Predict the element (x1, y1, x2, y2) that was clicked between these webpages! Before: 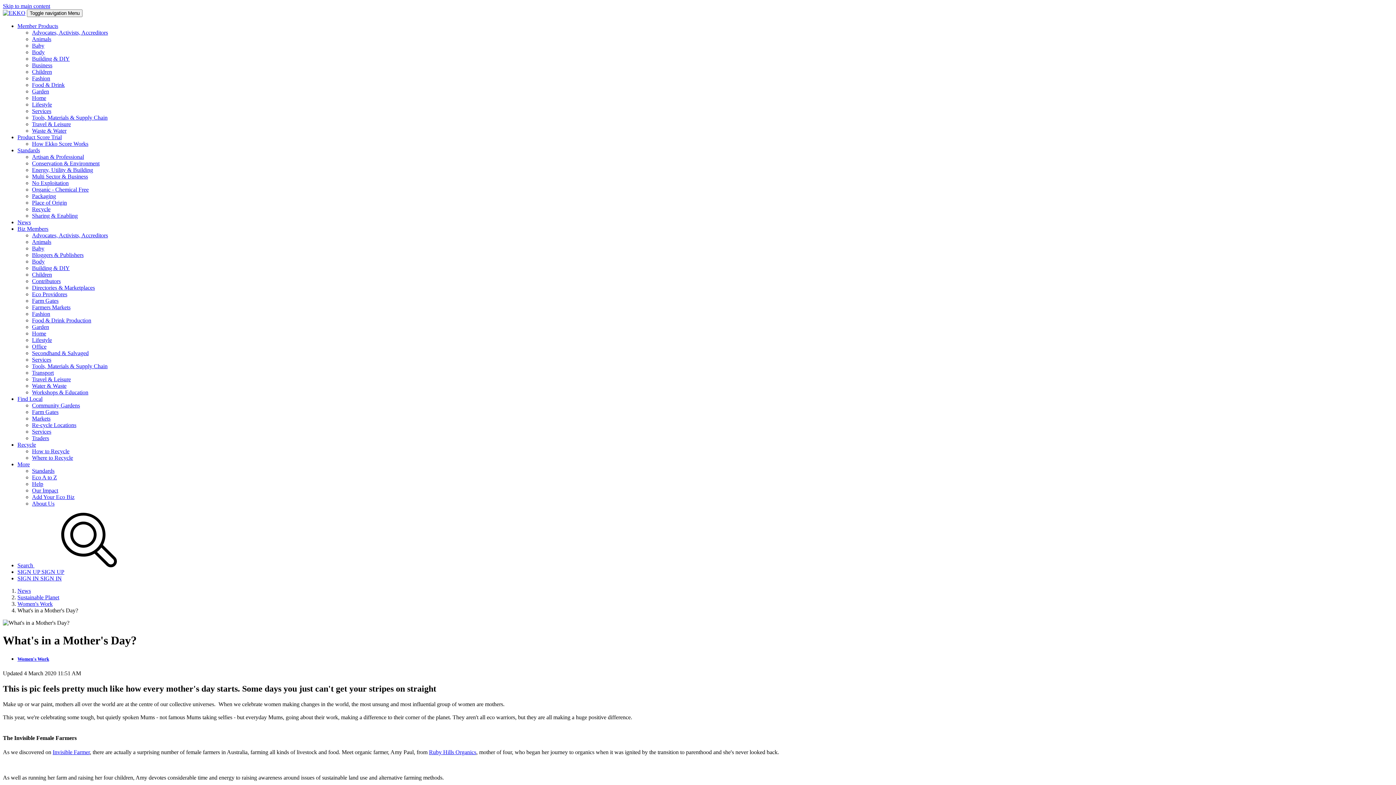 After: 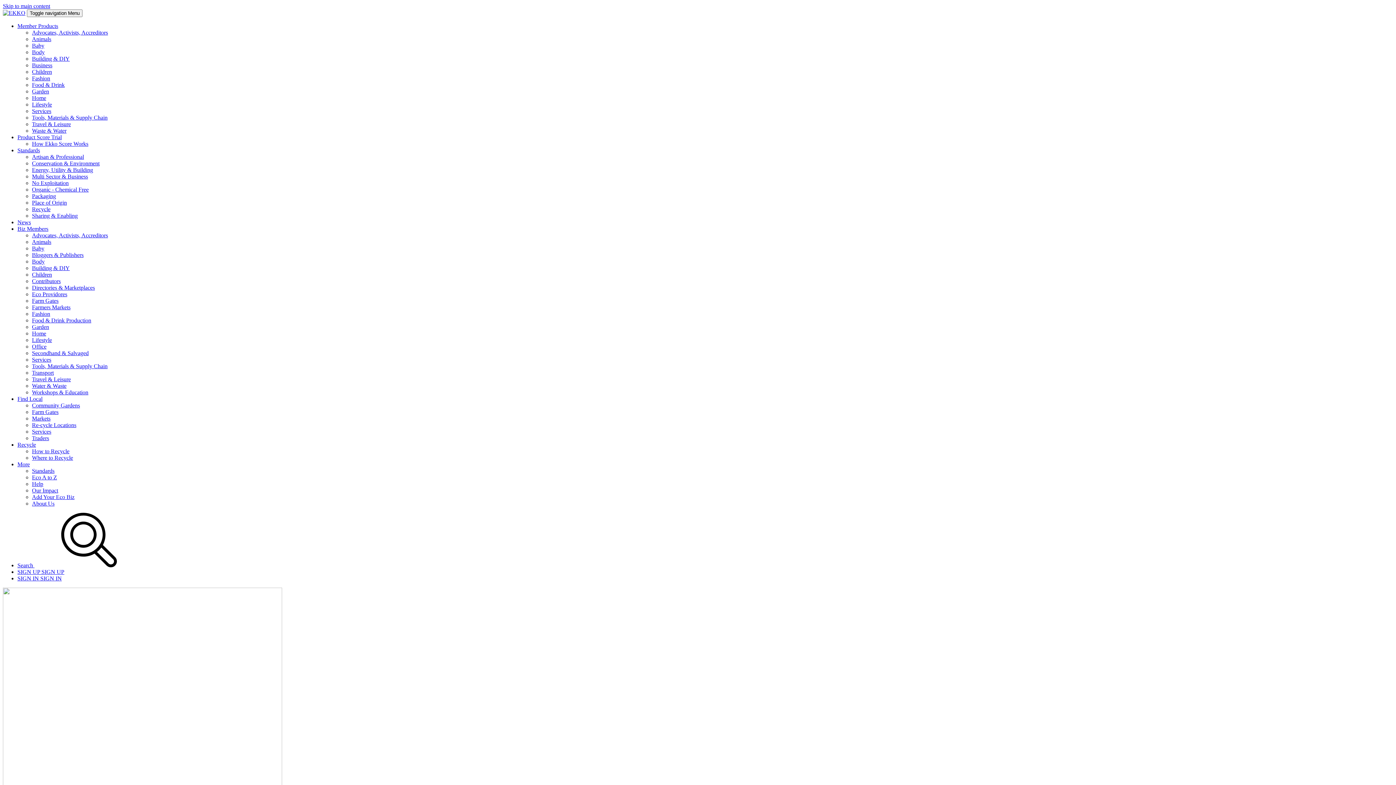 Action: bbox: (32, 435, 49, 441) label: Traders